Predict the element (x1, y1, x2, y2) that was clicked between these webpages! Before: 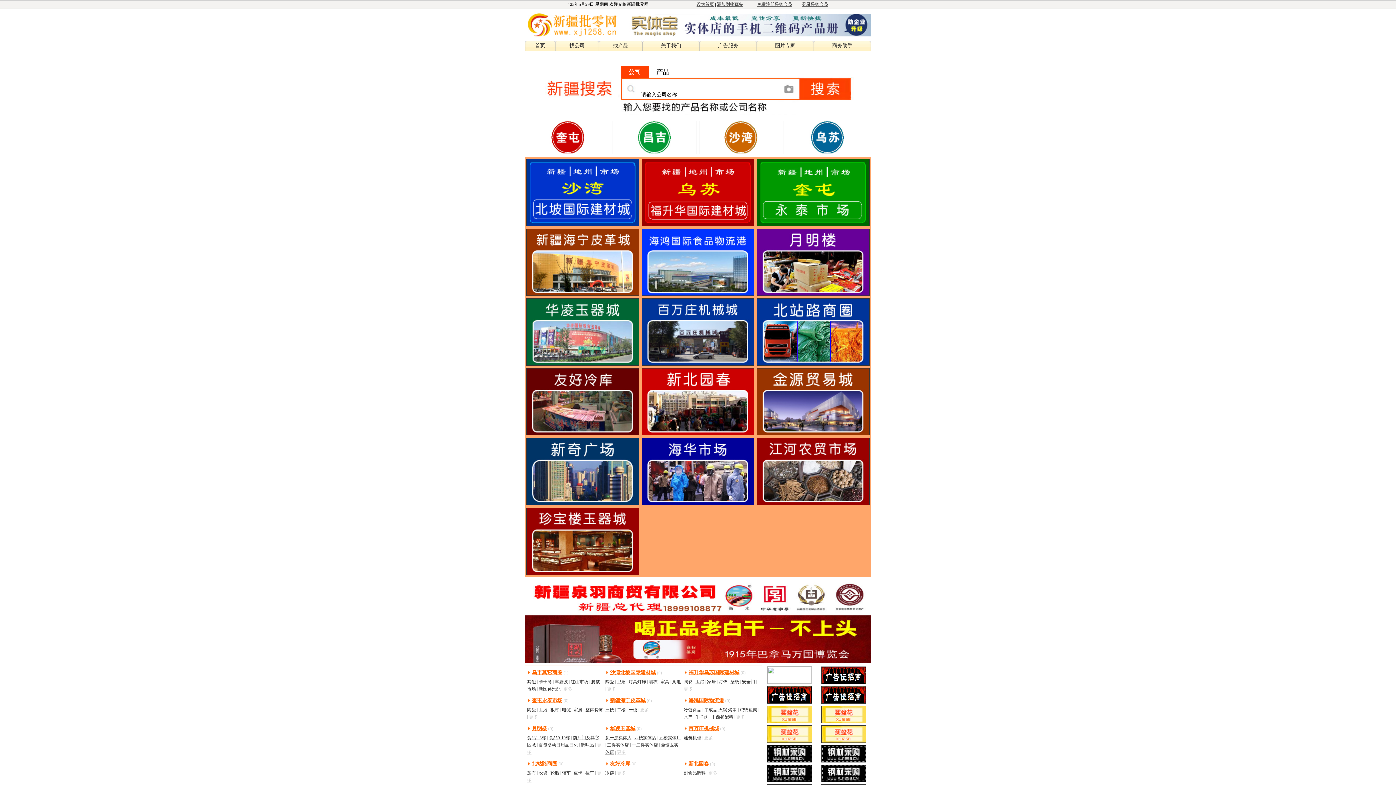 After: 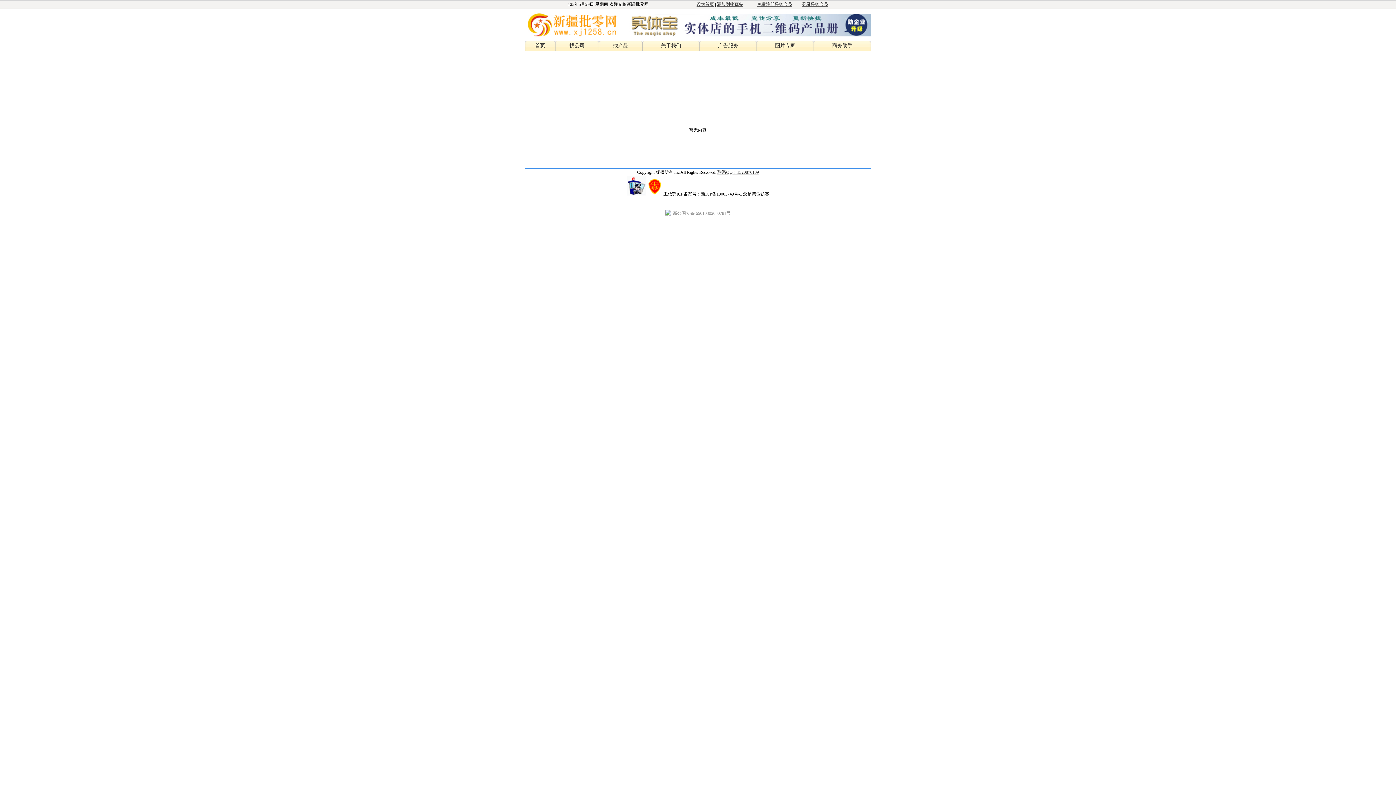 Action: label: 墙衣 bbox: (649, 679, 657, 684)